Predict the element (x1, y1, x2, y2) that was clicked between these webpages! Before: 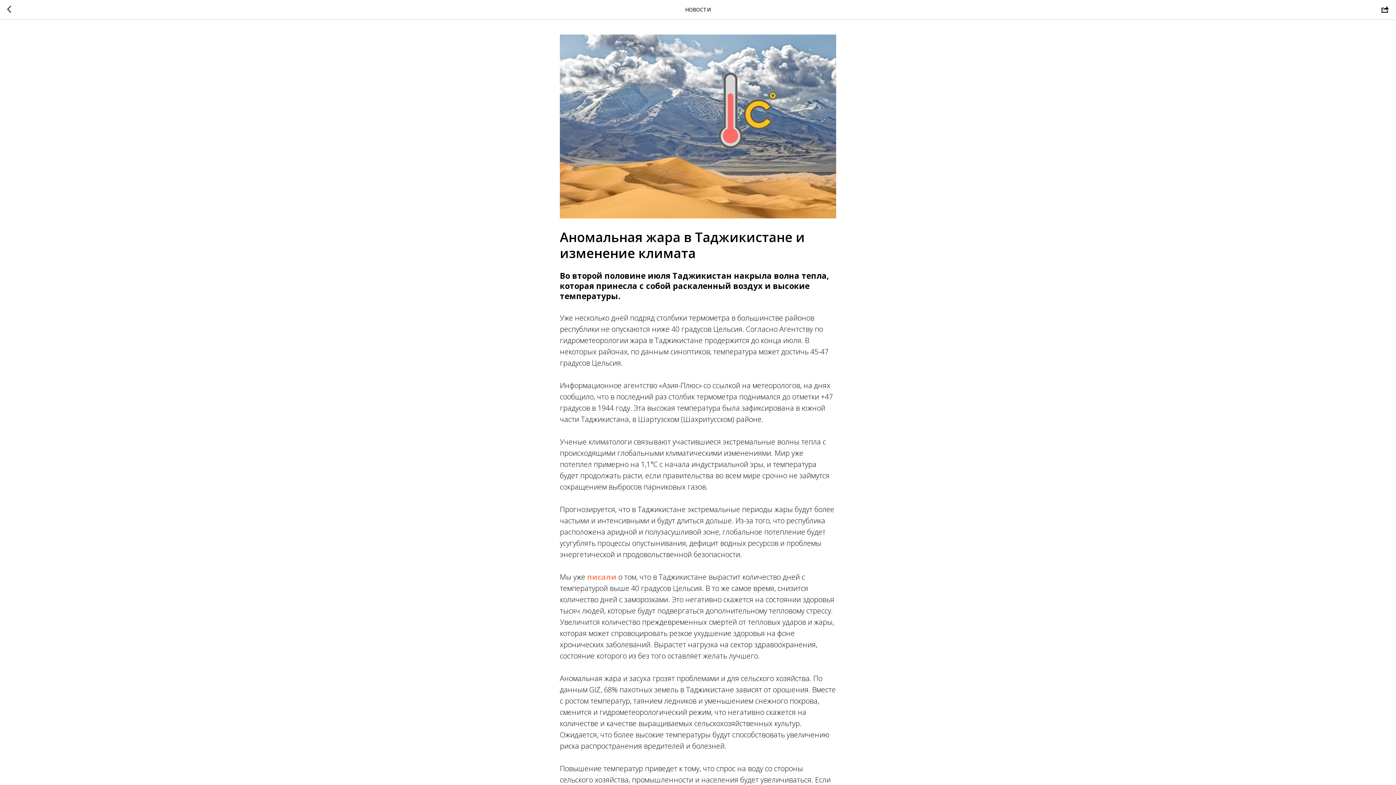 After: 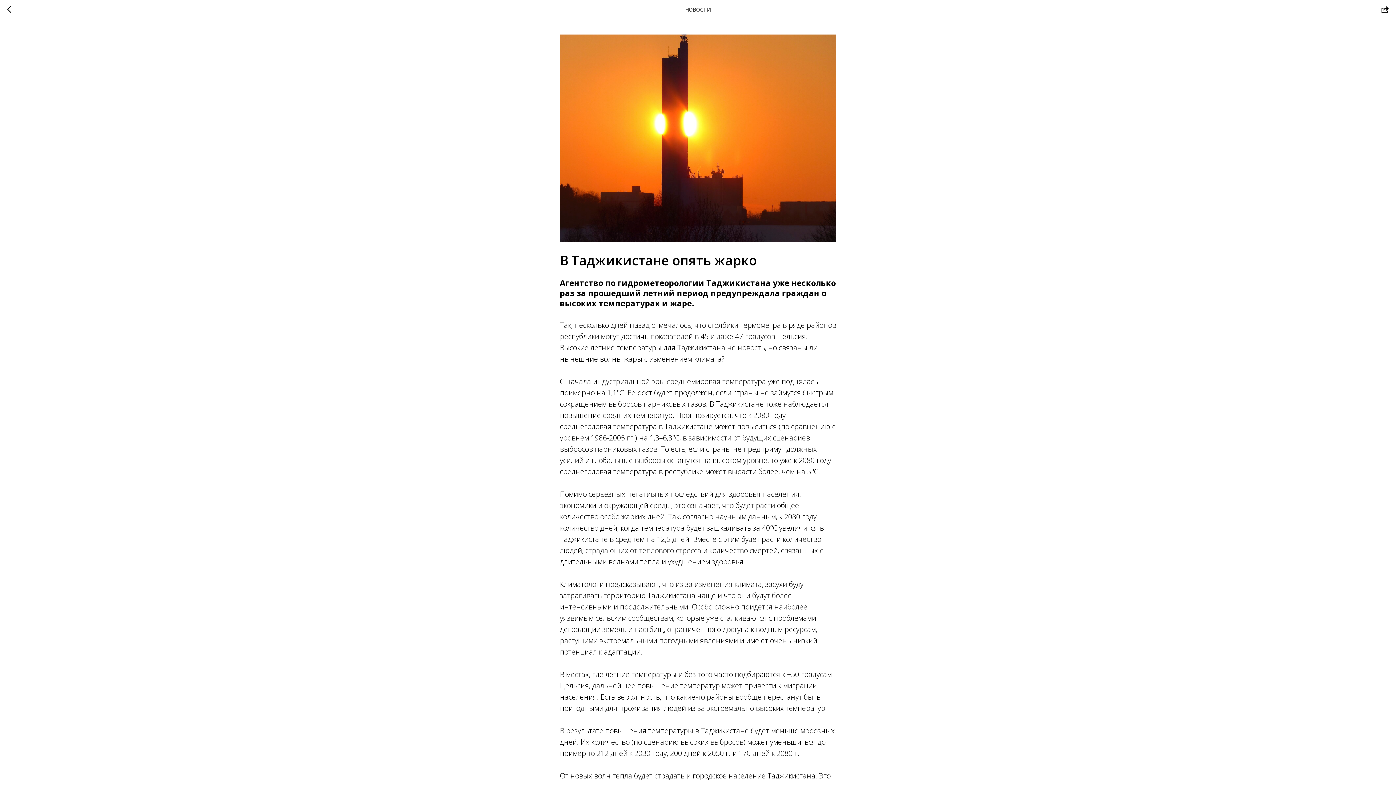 Action: label: писали bbox: (587, 572, 616, 582)